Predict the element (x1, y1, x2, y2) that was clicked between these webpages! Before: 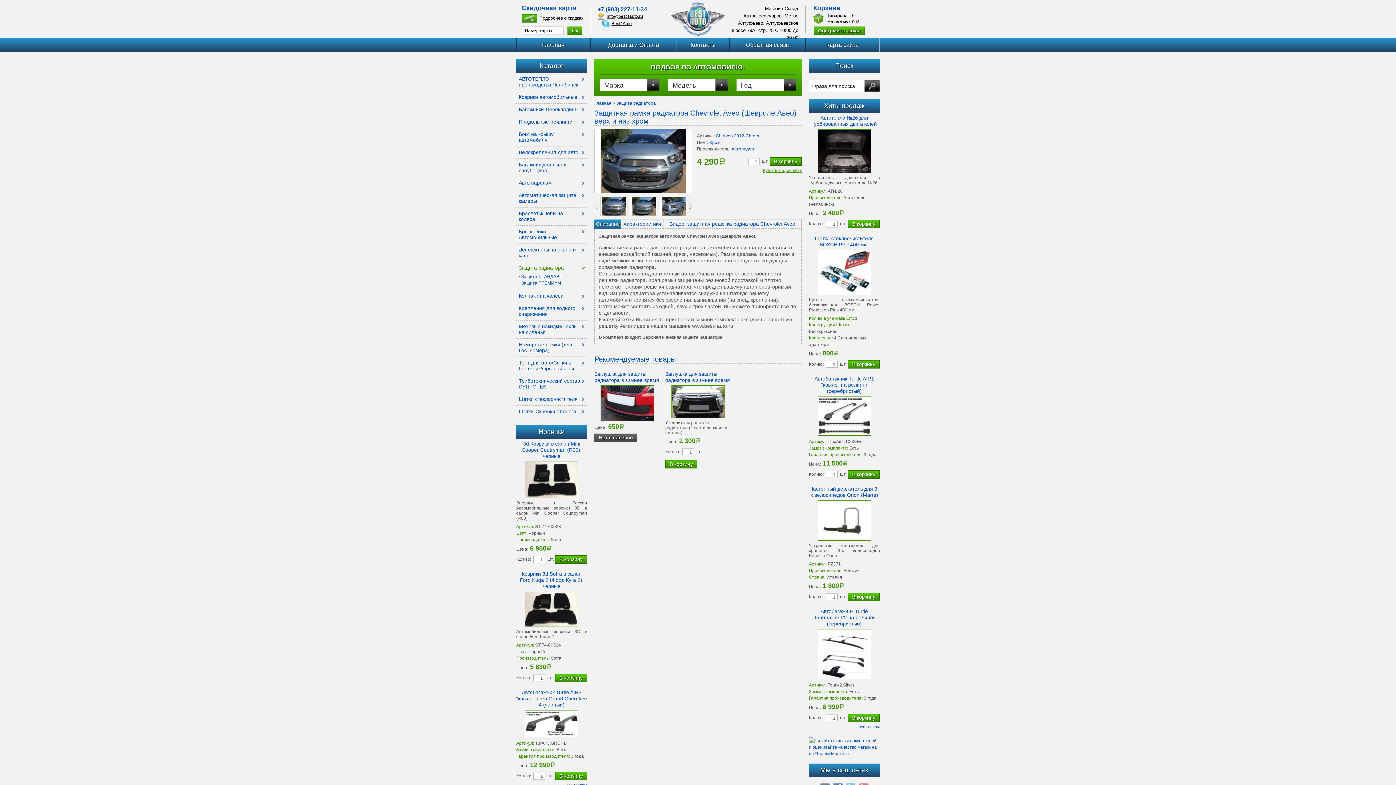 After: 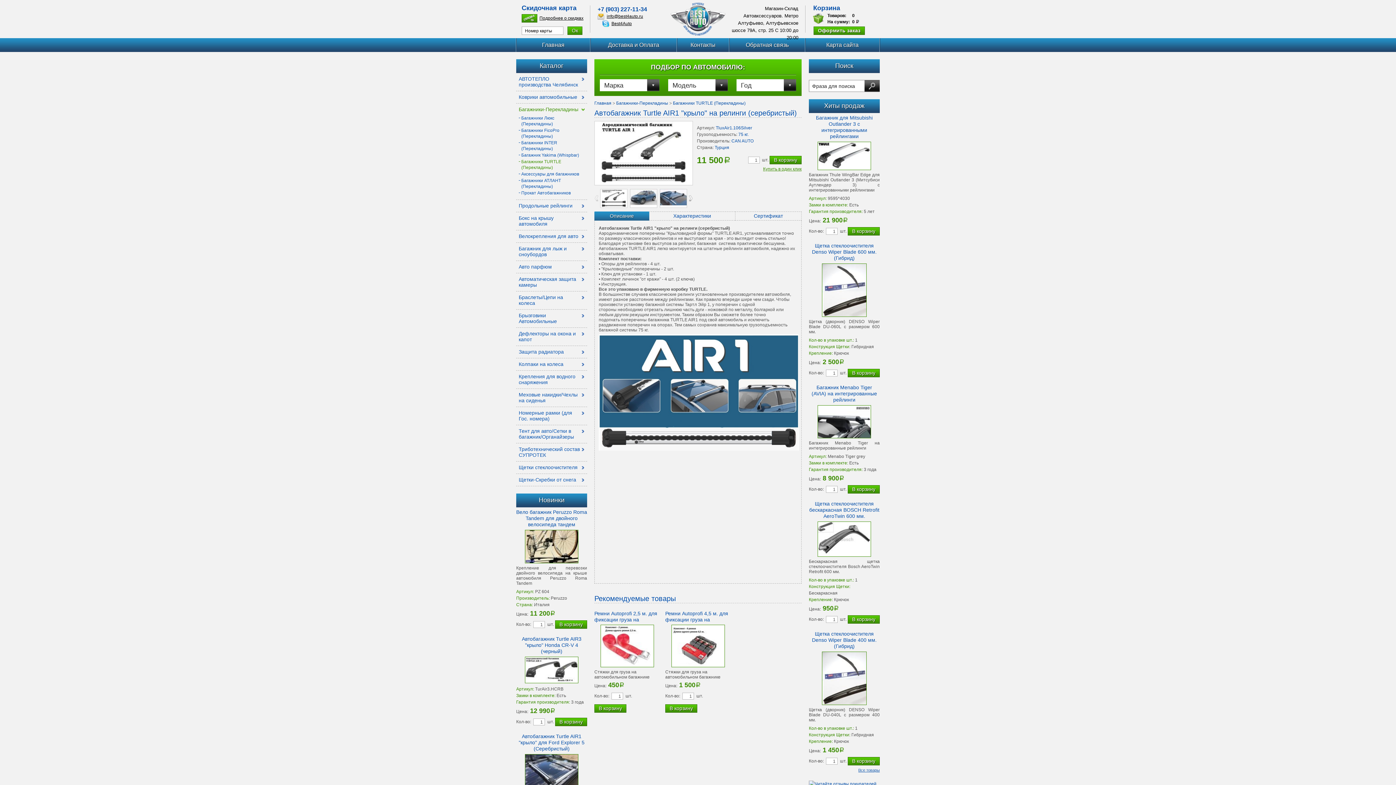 Action: bbox: (814, 376, 874, 394) label: Автобагажник Turtle AIR1 "крыло" на релинги (серебристый)